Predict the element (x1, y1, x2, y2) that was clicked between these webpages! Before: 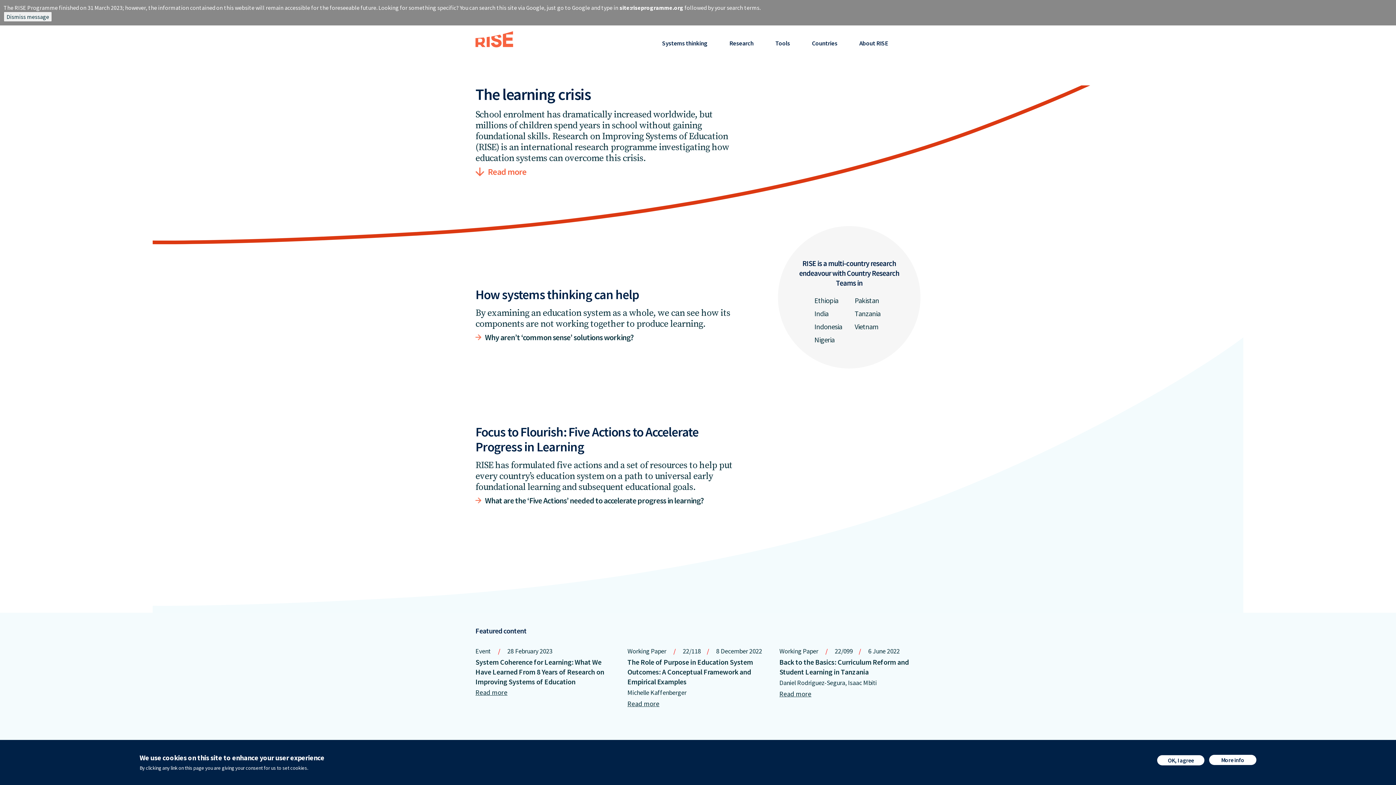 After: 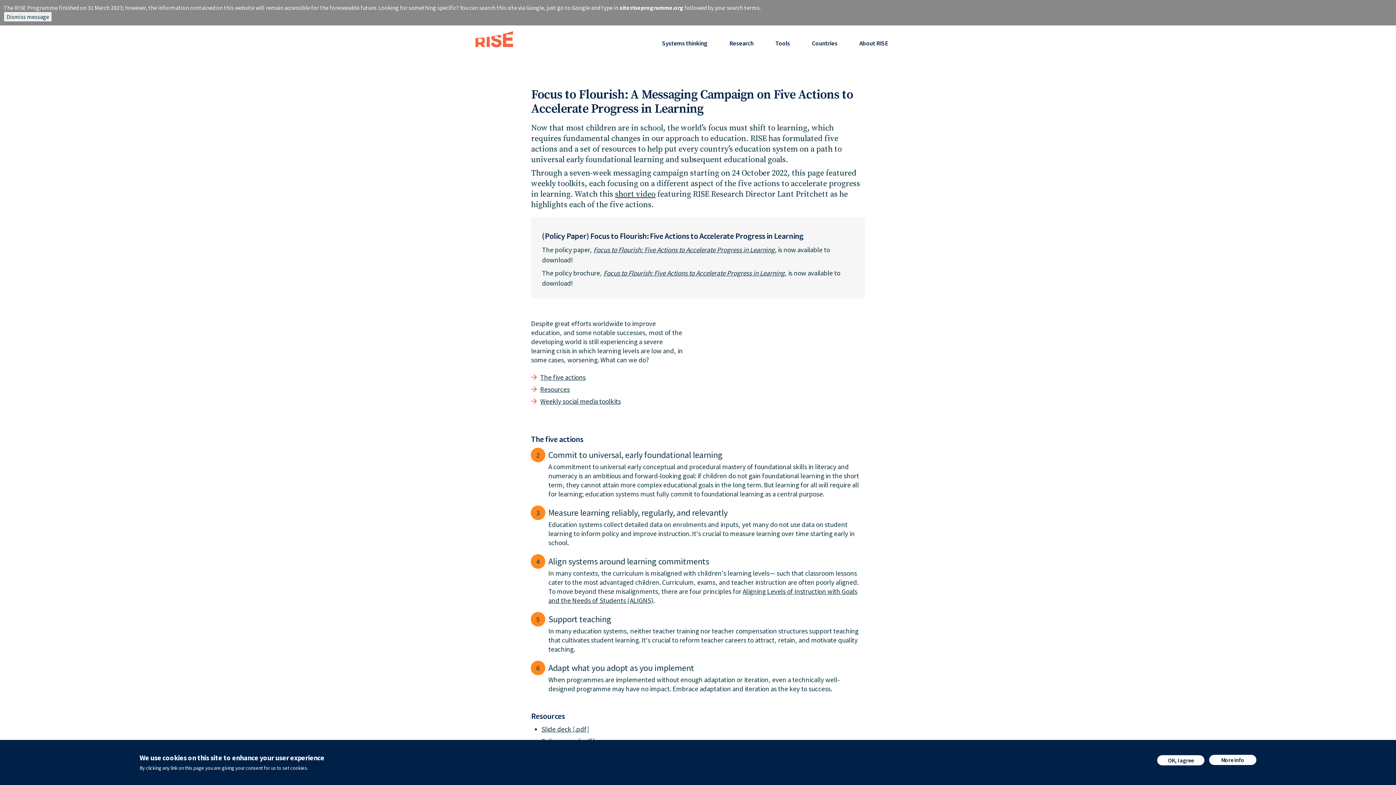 Action: bbox: (475, 495, 703, 505) label: What are the ‘Five Actions’ needed to accelerate progress in learning?